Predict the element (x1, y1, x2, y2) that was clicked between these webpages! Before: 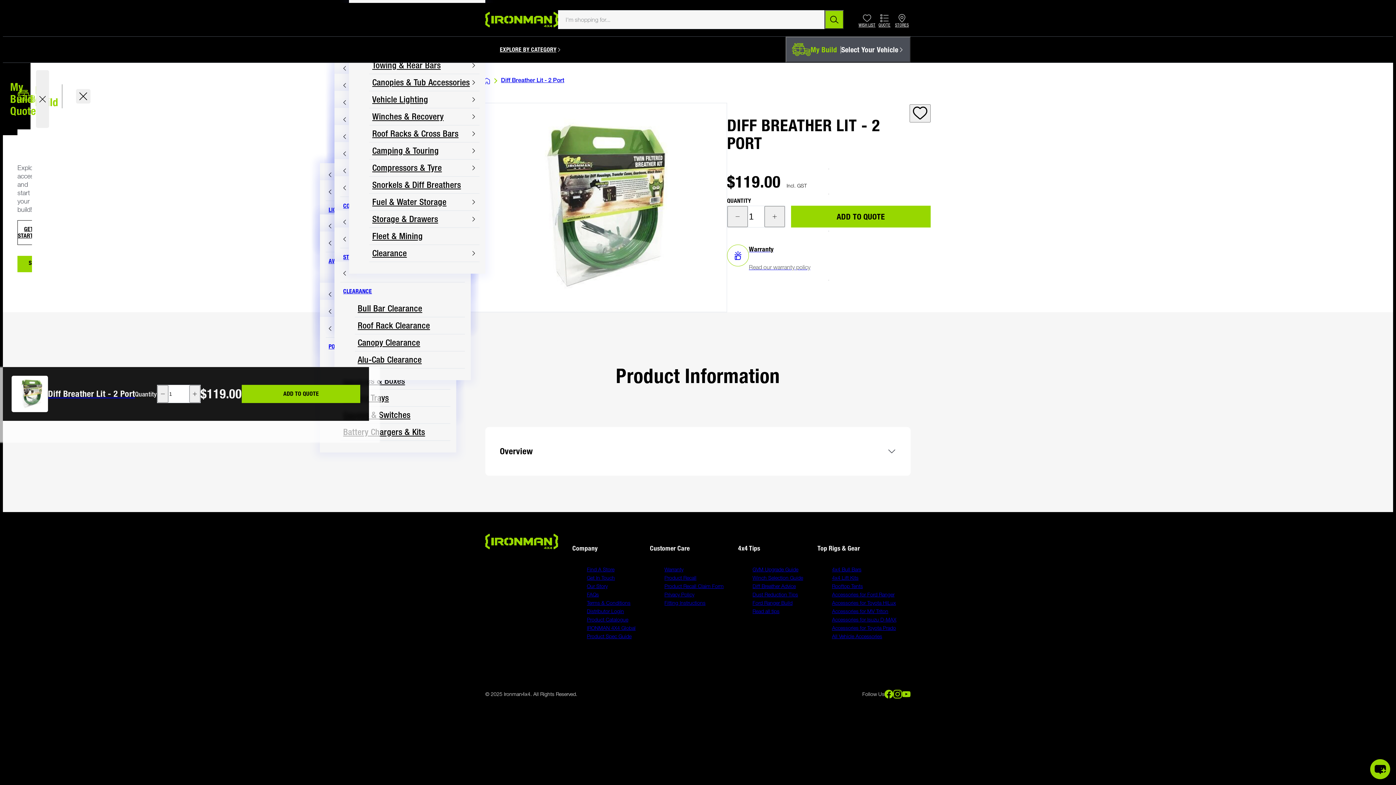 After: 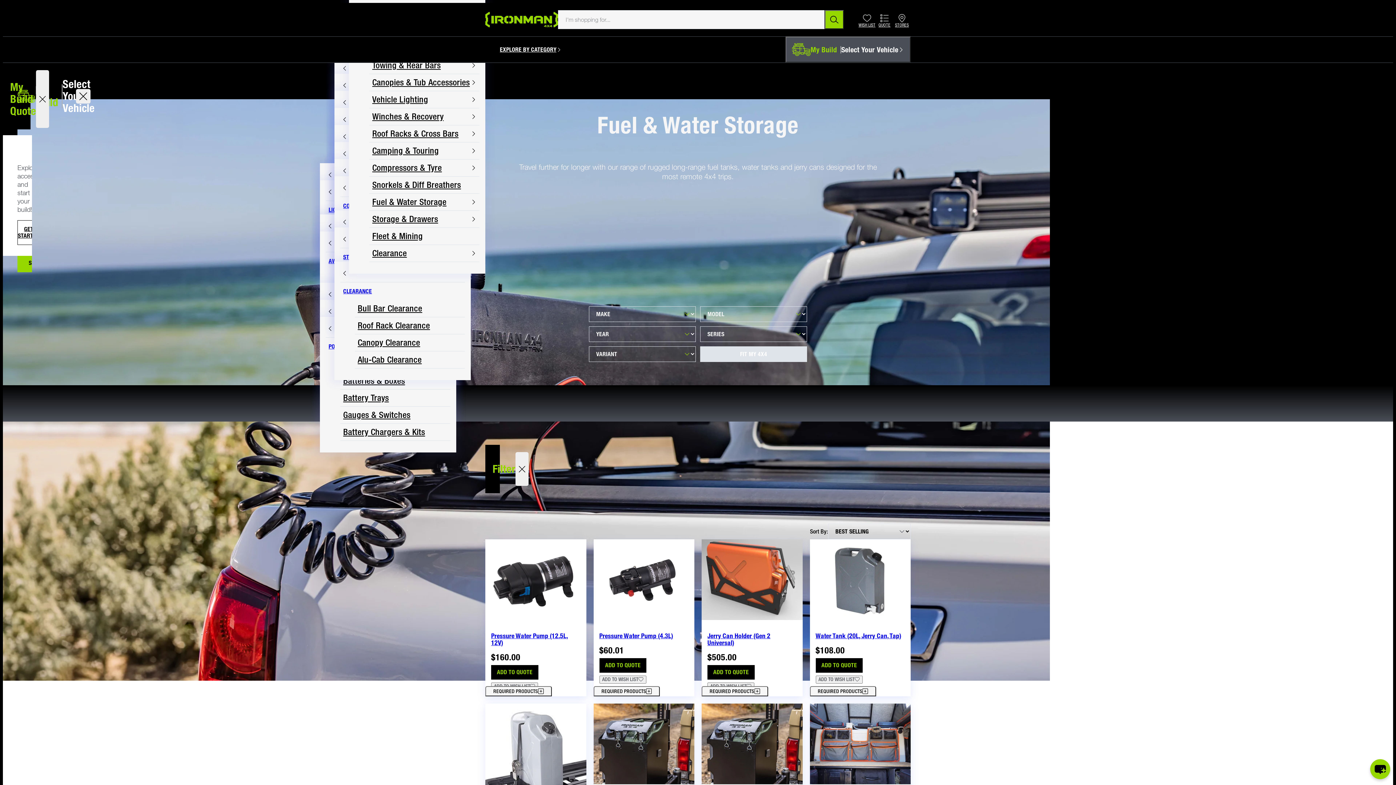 Action: label: Fuel & Water Storage bbox: (369, 193, 479, 210)